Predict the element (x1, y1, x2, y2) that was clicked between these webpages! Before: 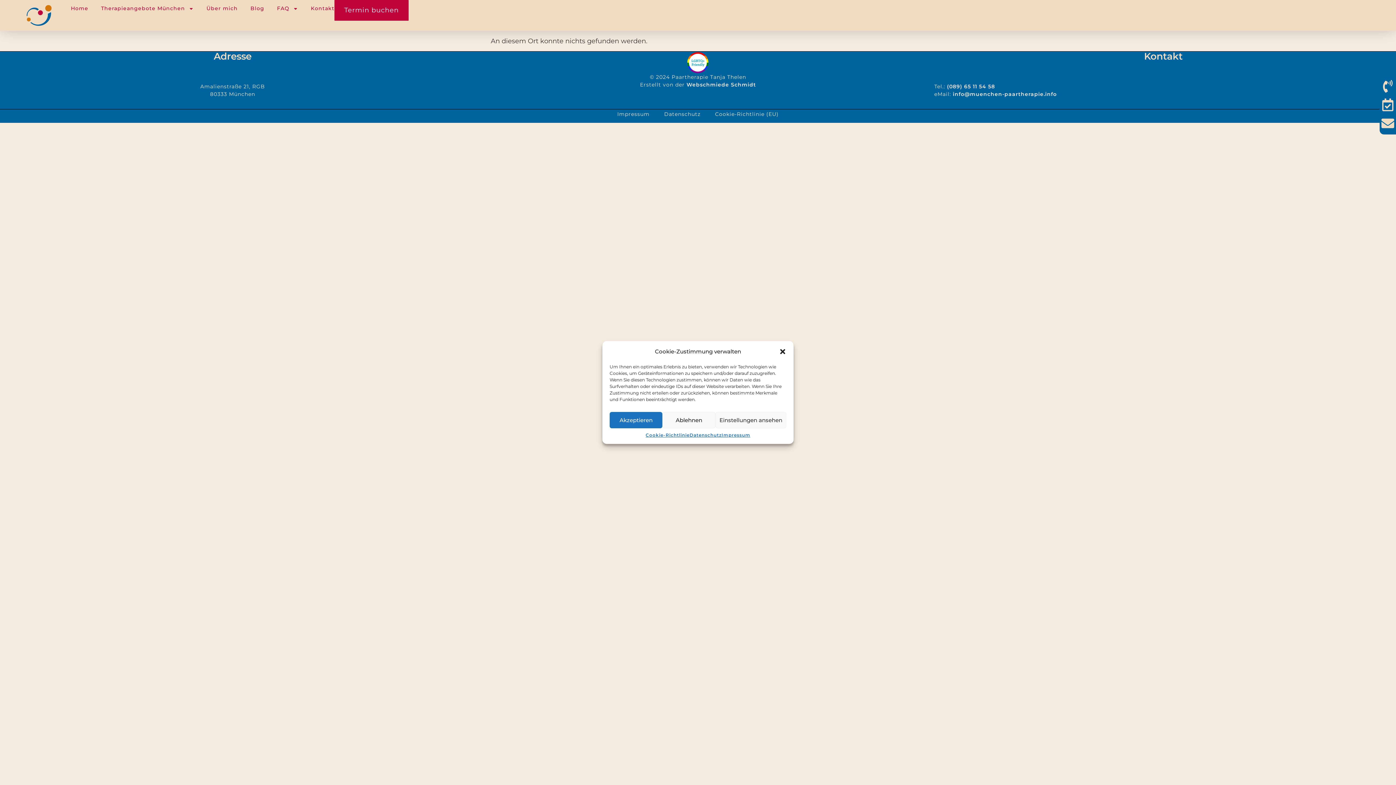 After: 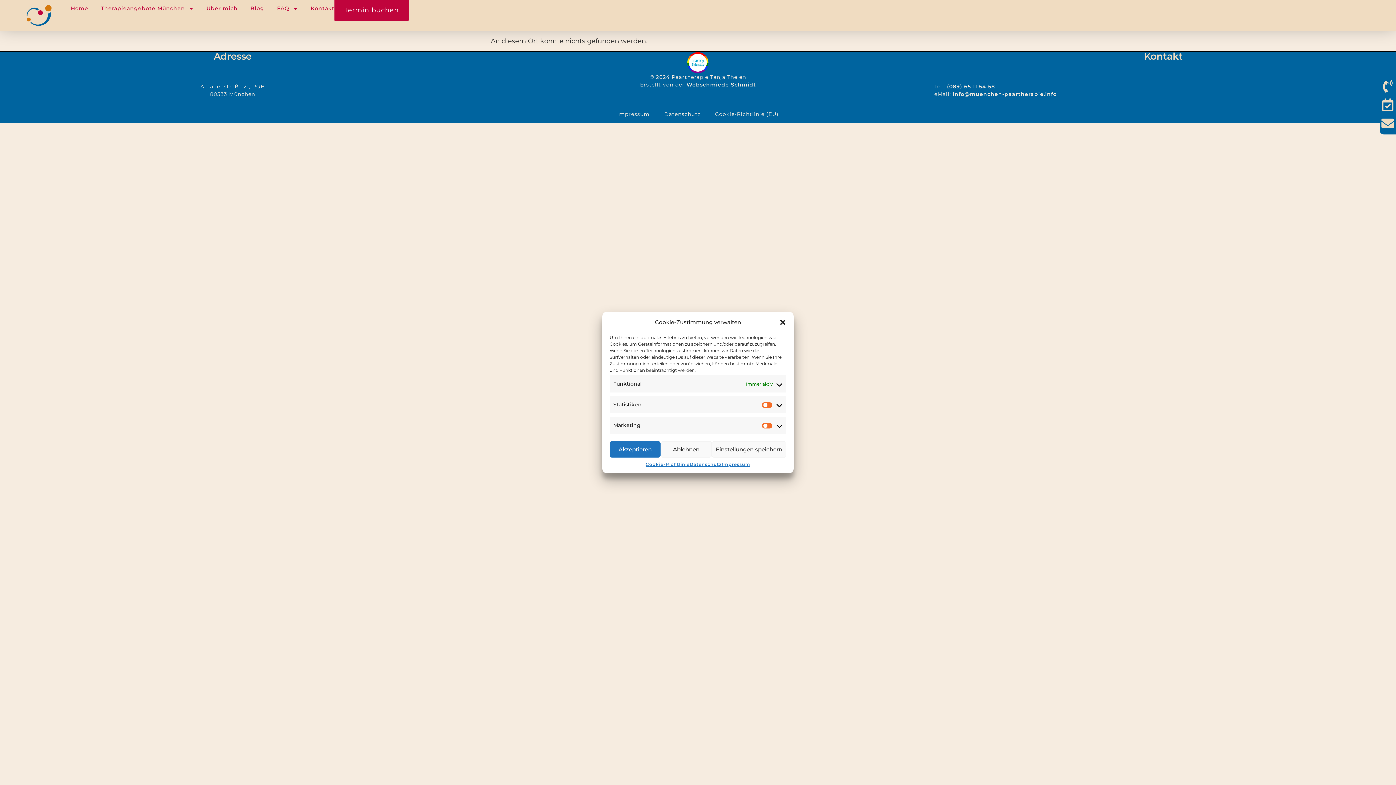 Action: bbox: (715, 412, 786, 428) label: Einstellungen ansehen